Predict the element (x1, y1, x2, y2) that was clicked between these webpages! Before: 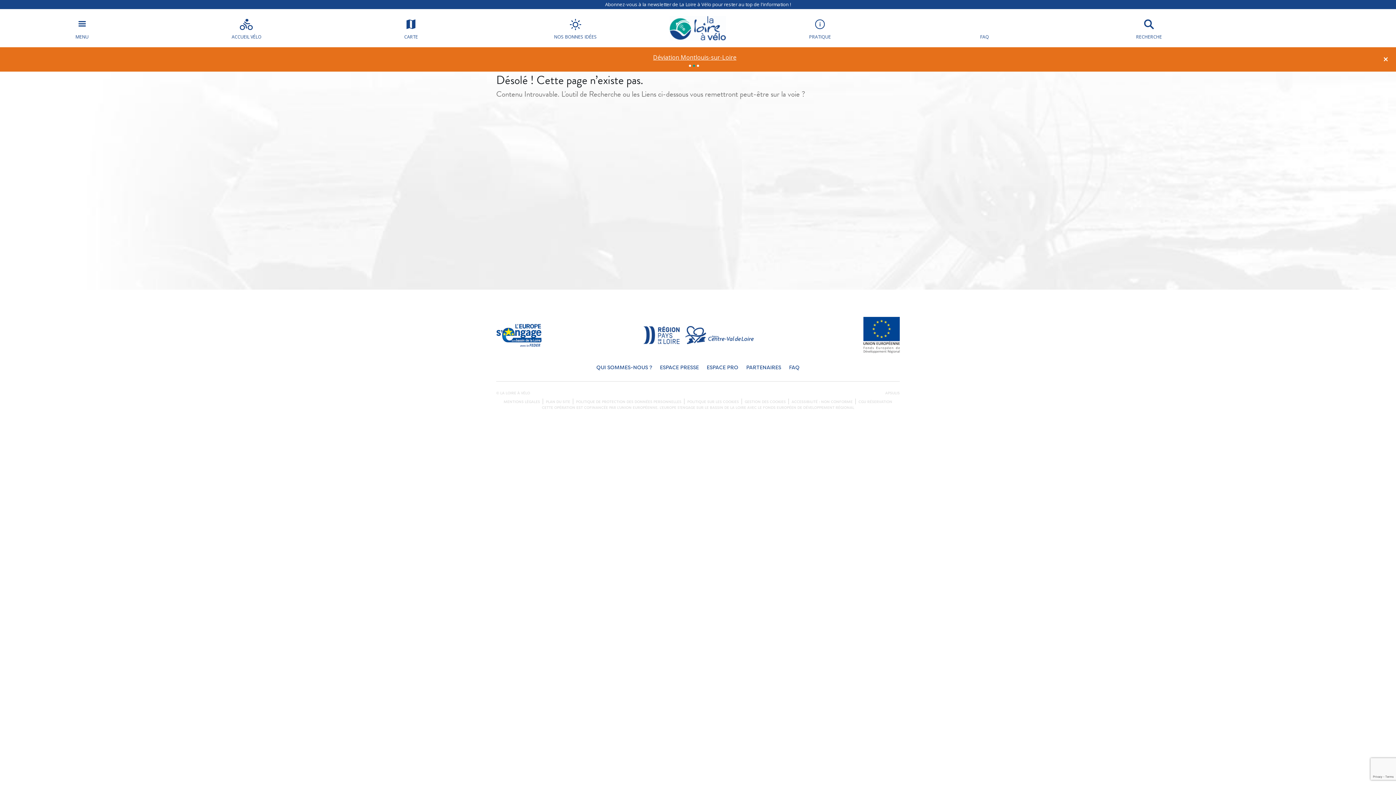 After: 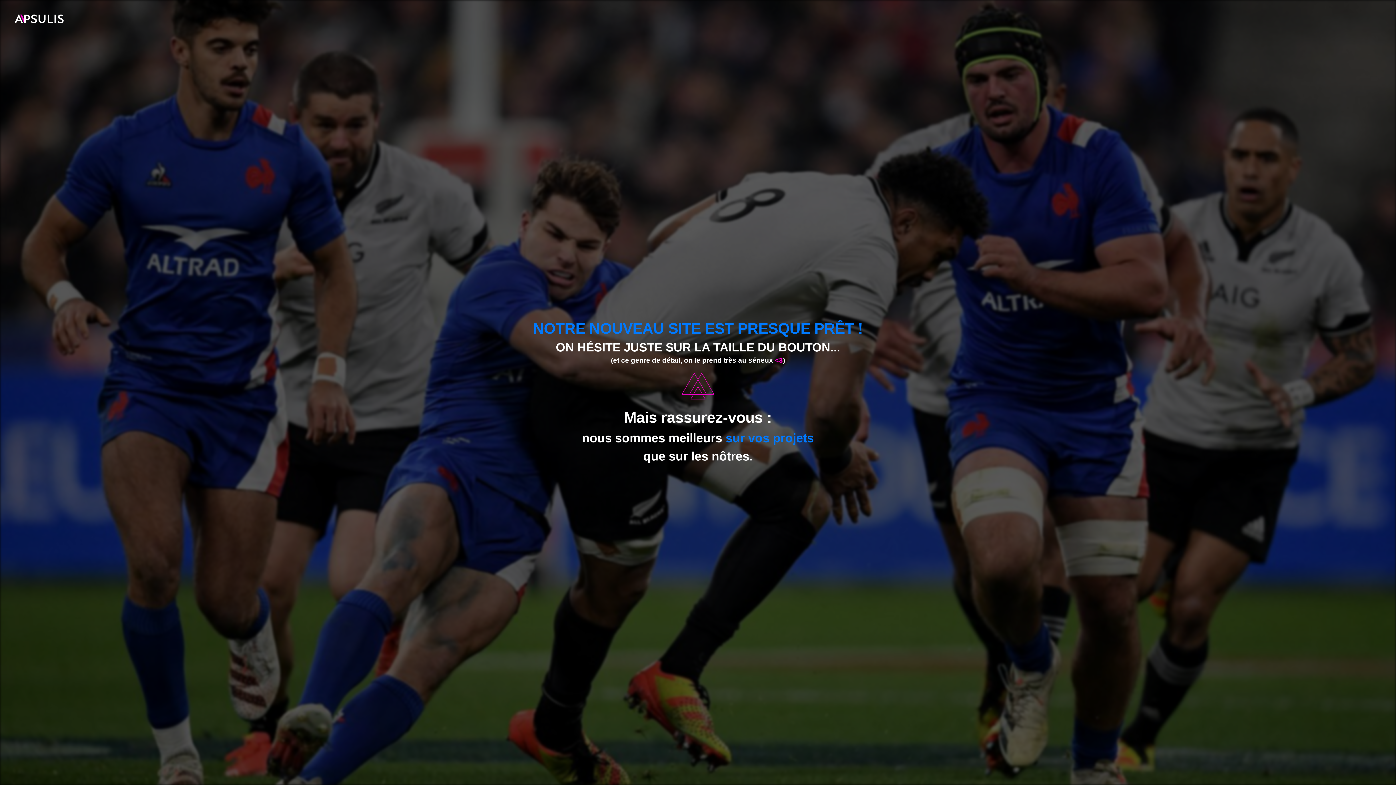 Action: label: APSULIS bbox: (885, 391, 900, 395)